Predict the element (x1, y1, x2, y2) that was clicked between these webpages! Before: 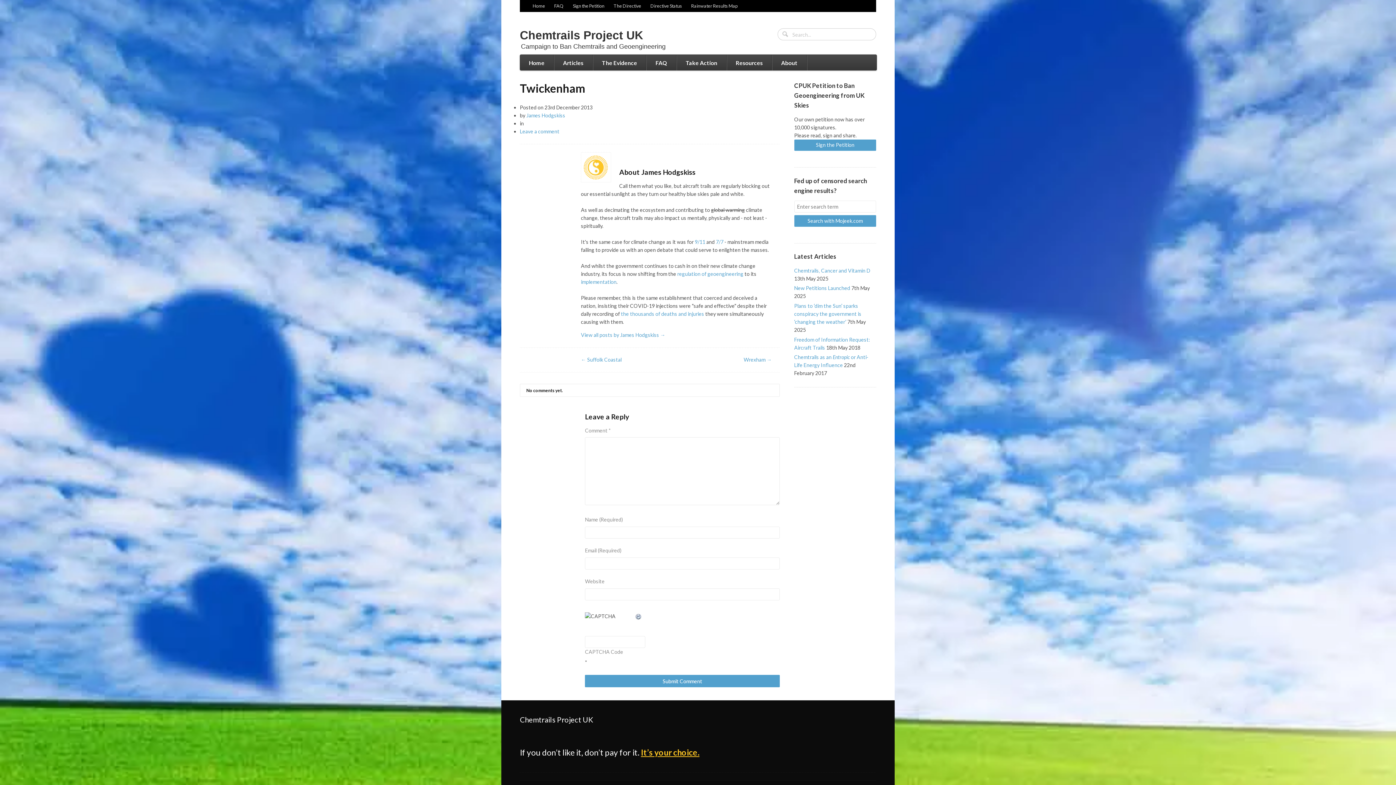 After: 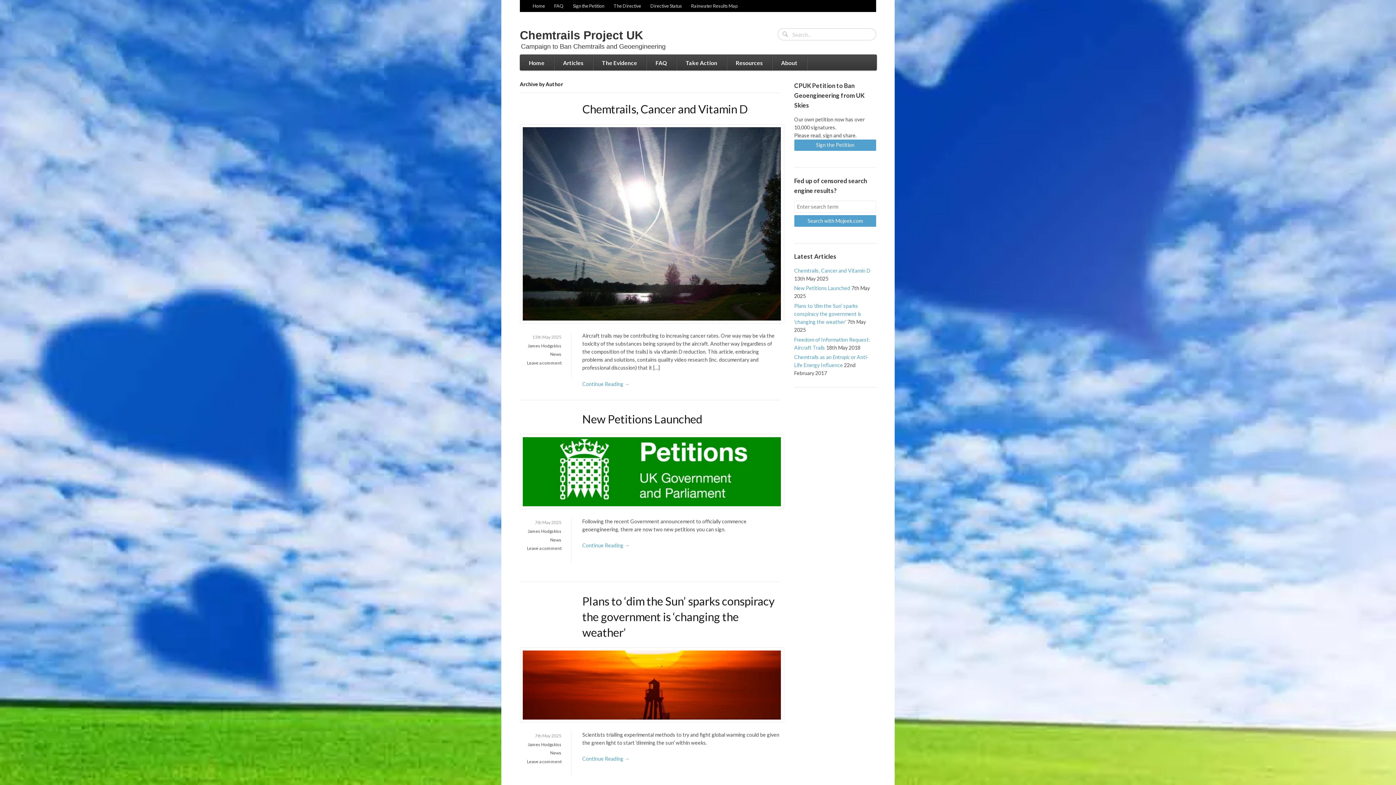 Action: label: James Hodgskiss bbox: (526, 112, 565, 118)